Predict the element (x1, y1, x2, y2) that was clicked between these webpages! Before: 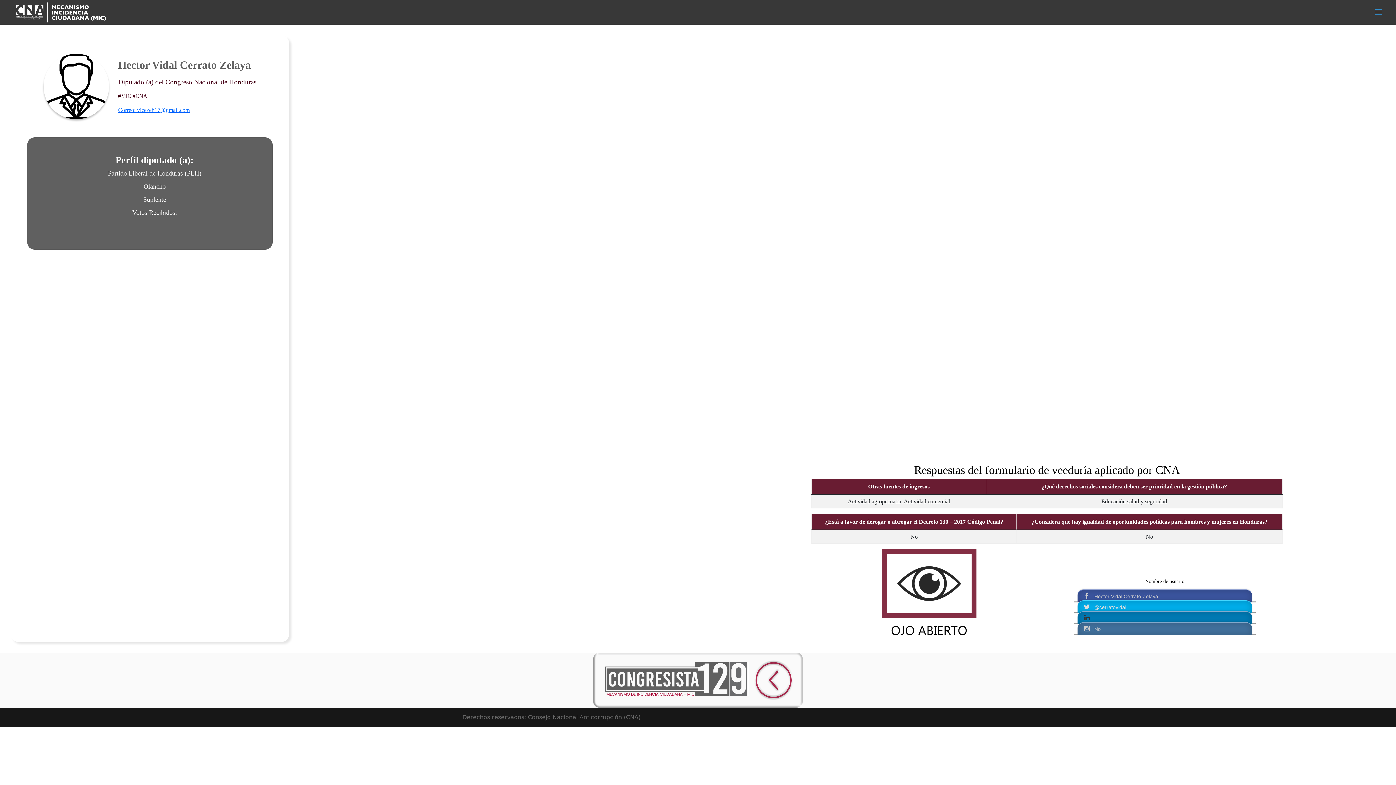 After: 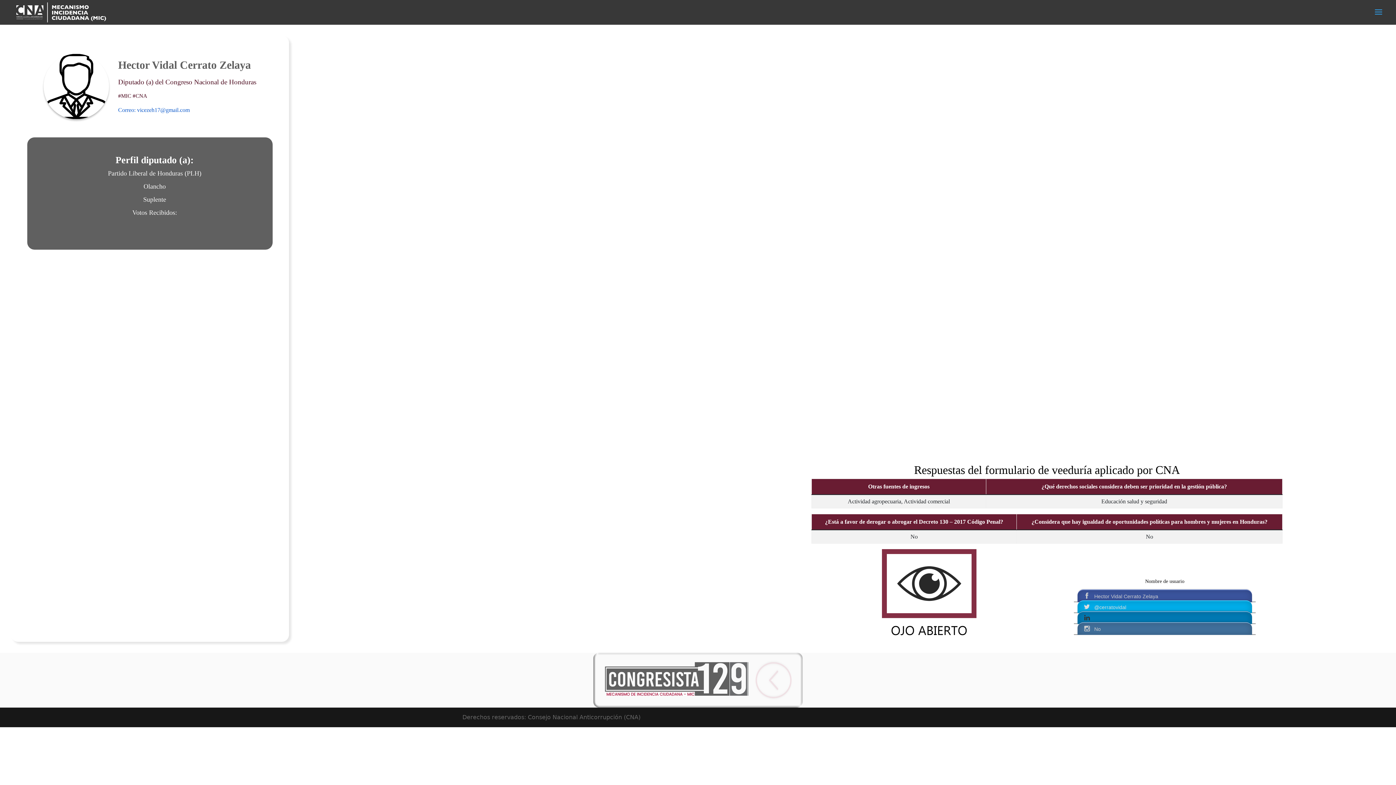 Action: bbox: (118, 106, 189, 113) label: Correo: vicezeh17@gmail.com